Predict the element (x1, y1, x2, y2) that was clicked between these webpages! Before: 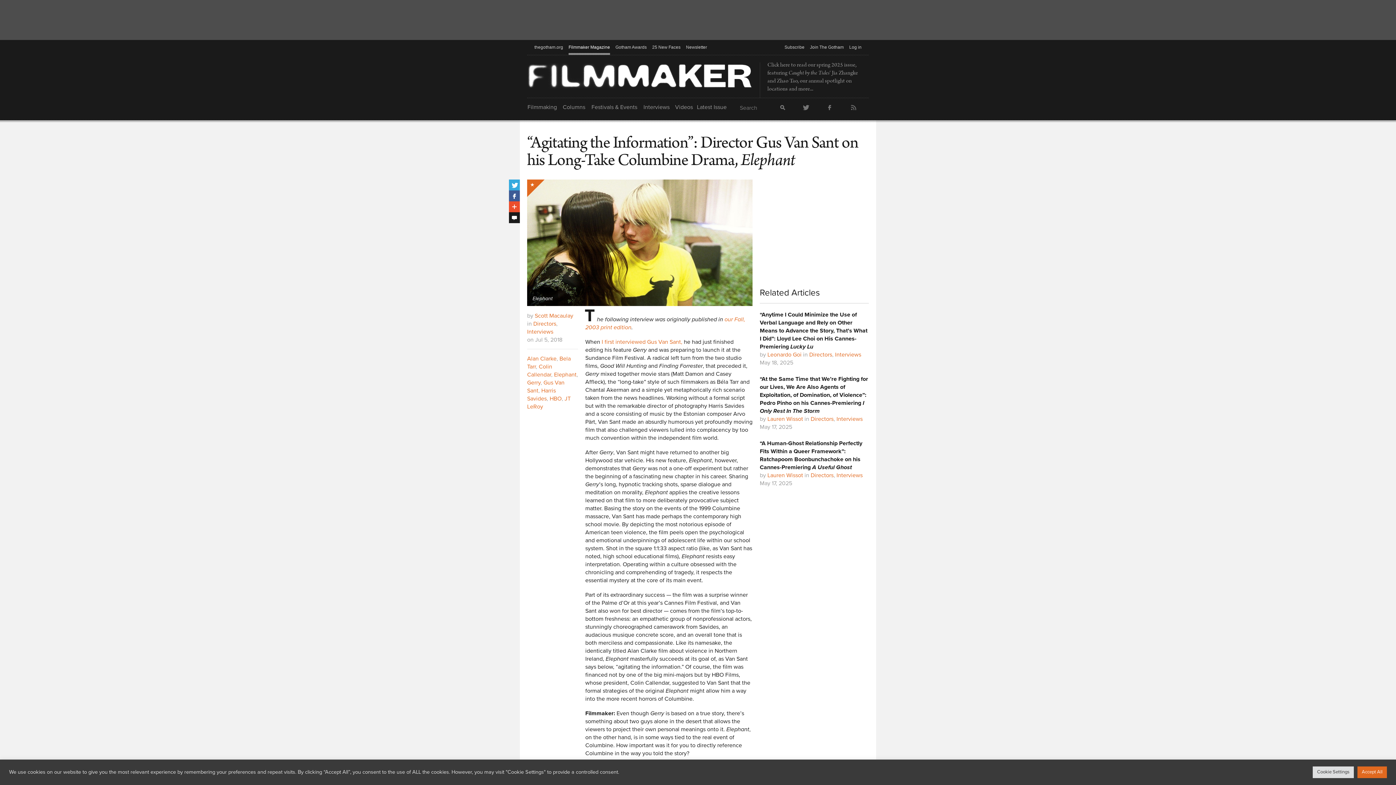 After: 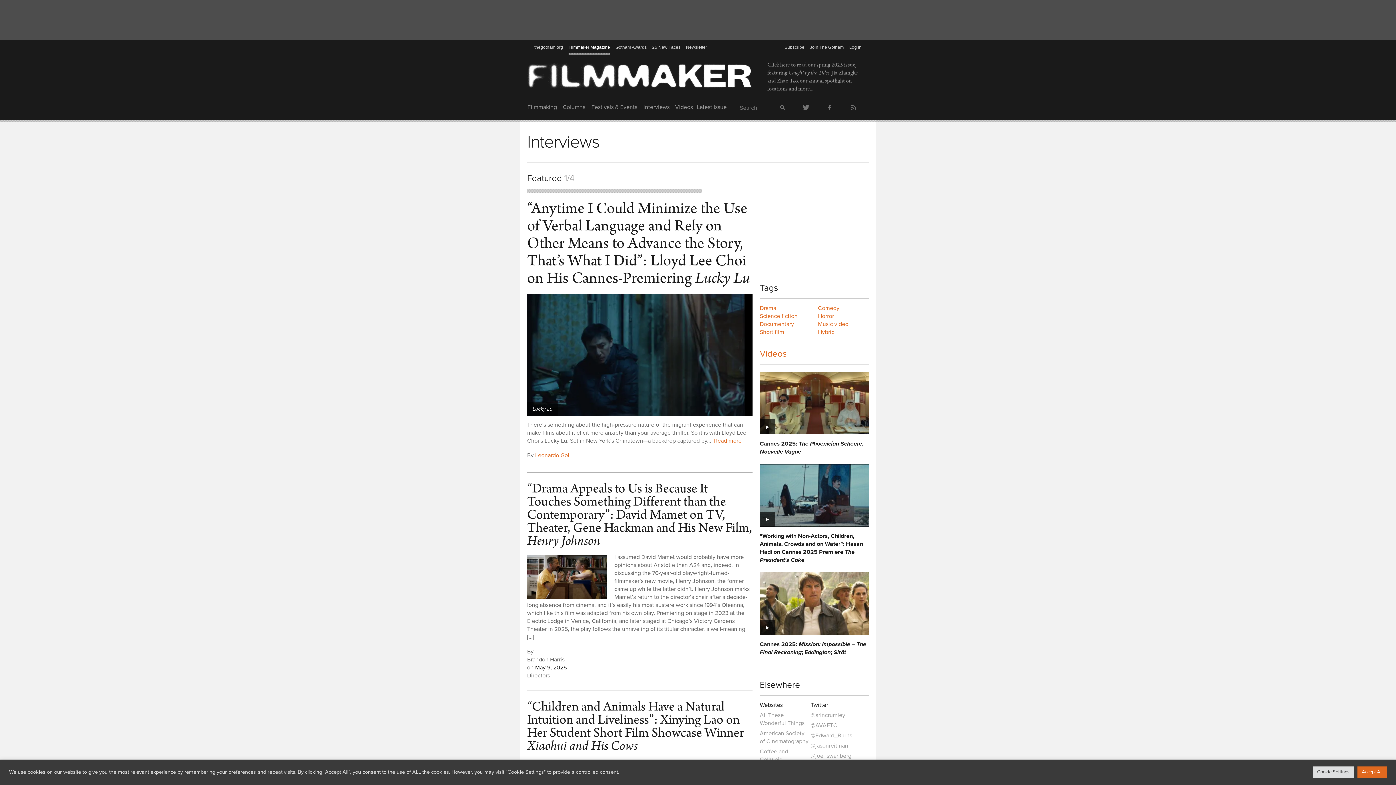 Action: bbox: (835, 351, 861, 358) label: Interviews